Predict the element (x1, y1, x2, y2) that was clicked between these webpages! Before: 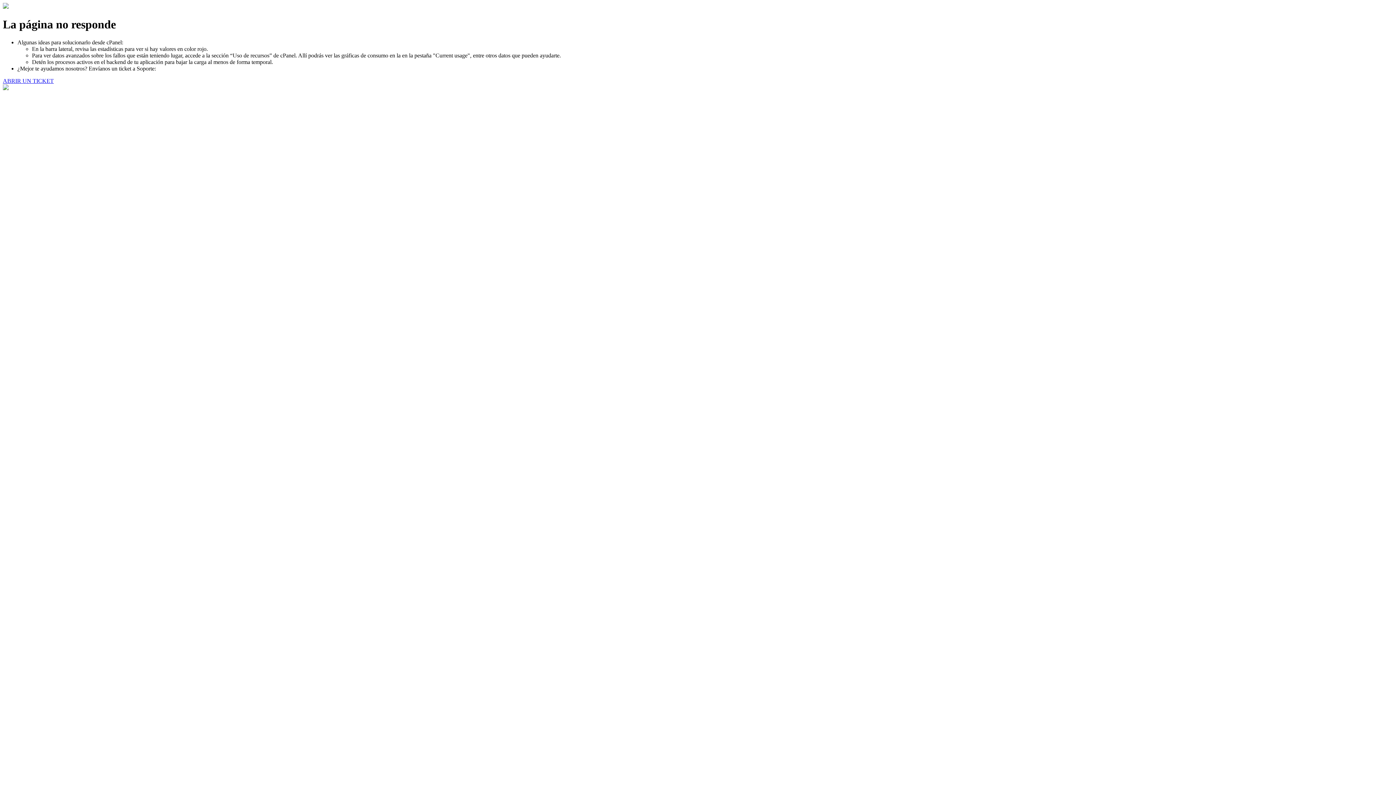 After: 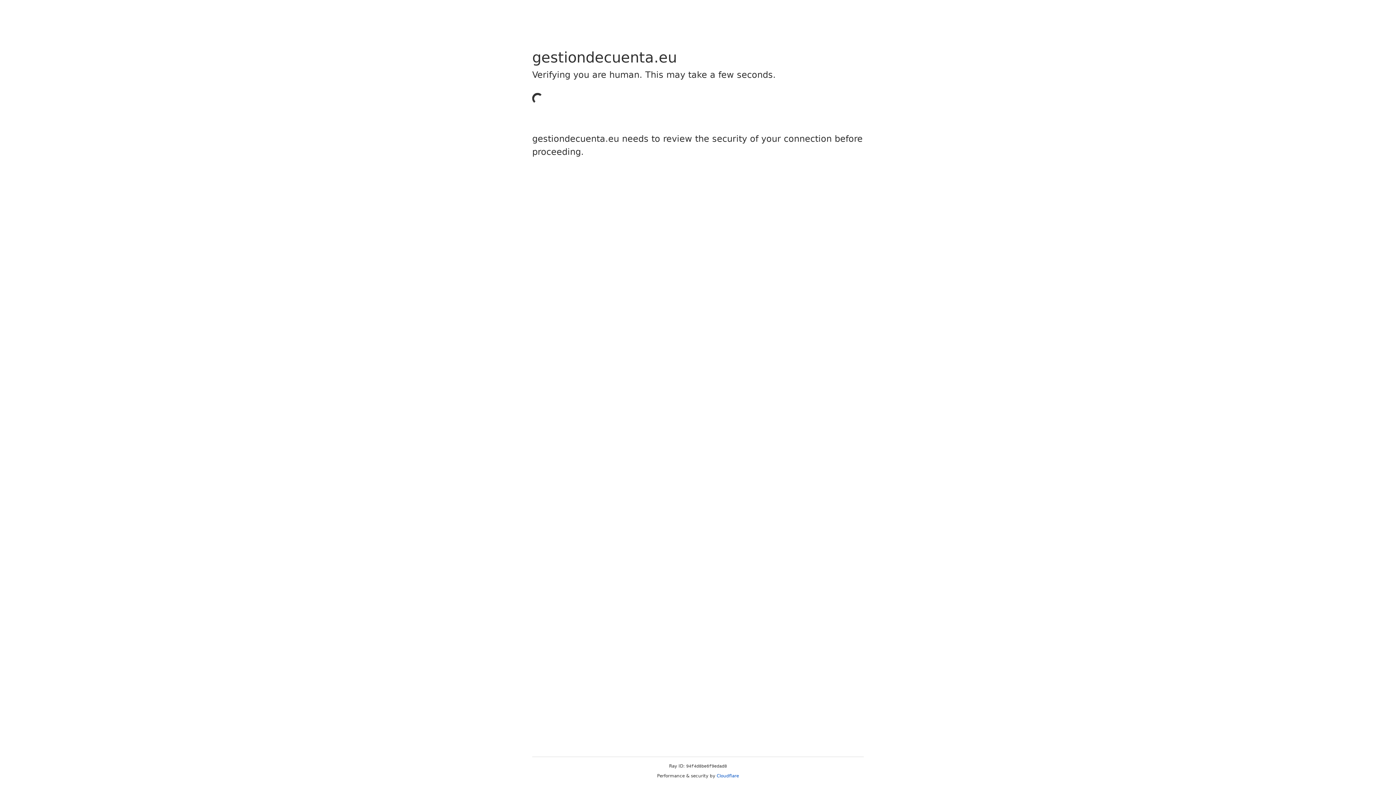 Action: label: ABRIR UN TICKET bbox: (2, 77, 53, 83)